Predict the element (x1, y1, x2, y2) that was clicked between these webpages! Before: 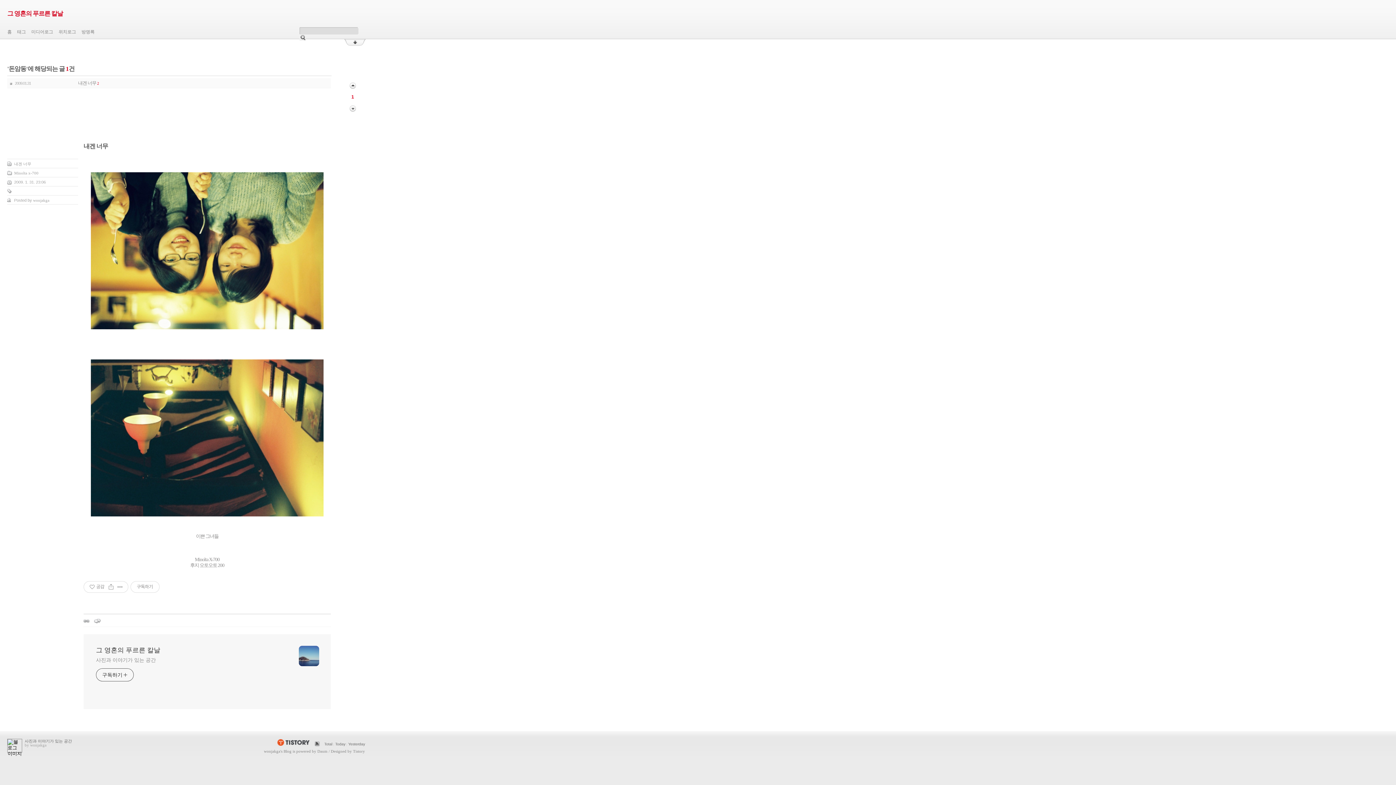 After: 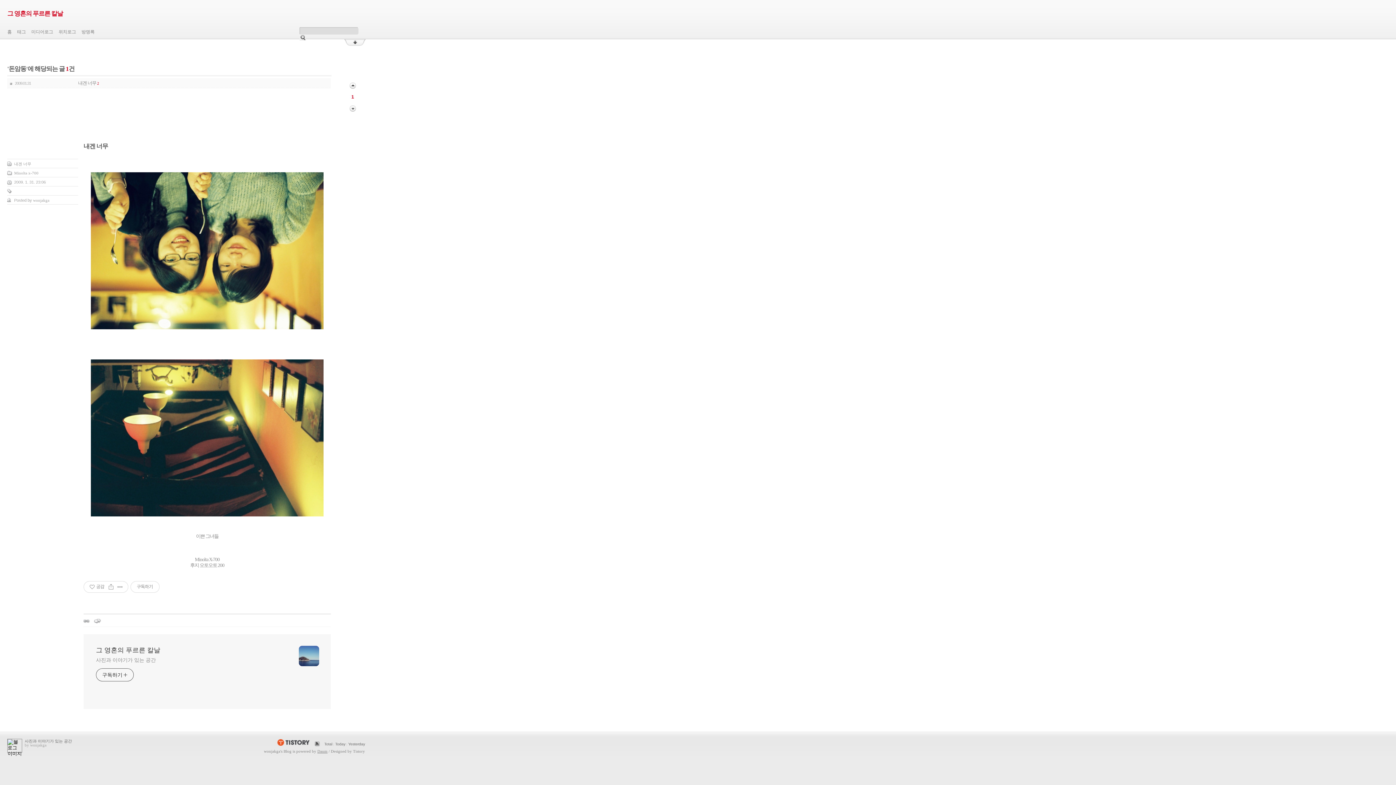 Action: bbox: (317, 749, 327, 753) label: Daum